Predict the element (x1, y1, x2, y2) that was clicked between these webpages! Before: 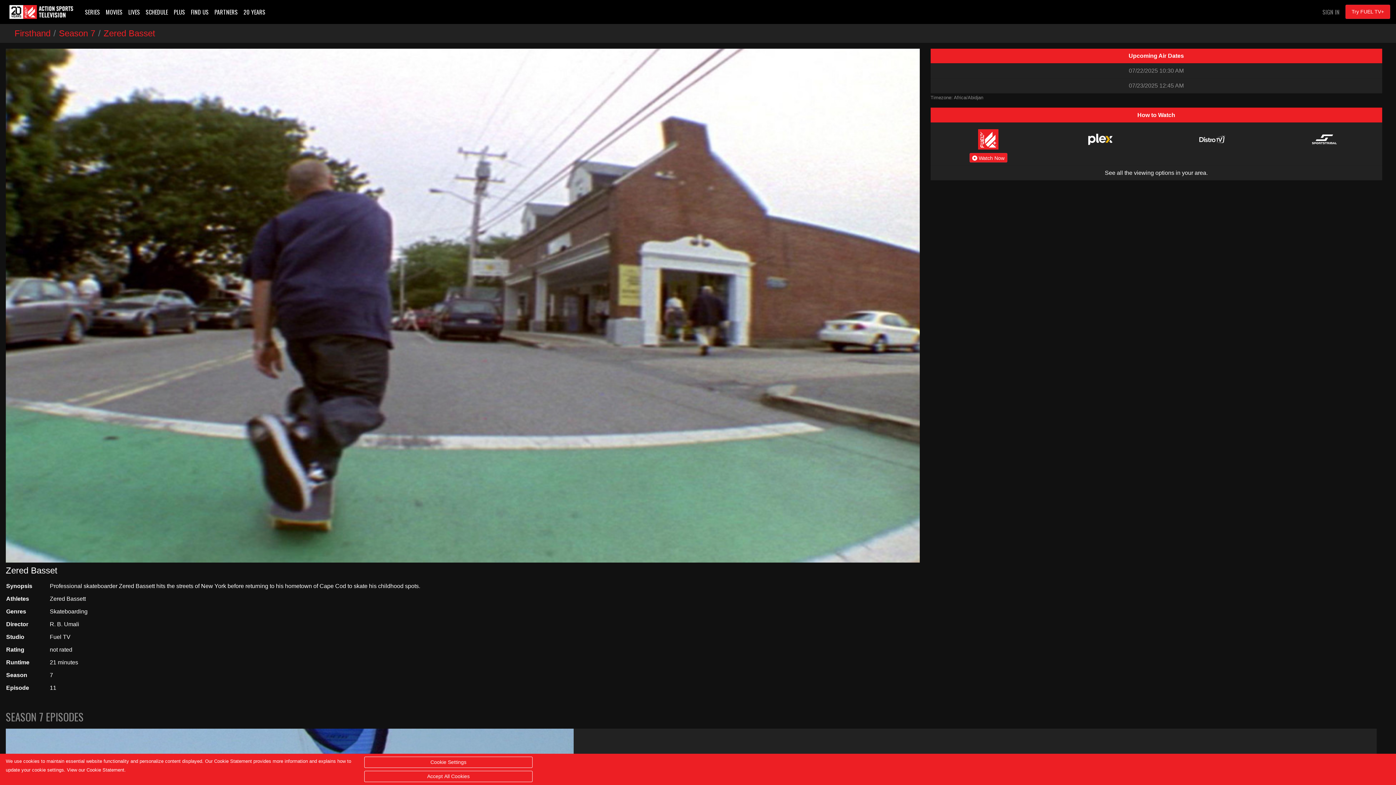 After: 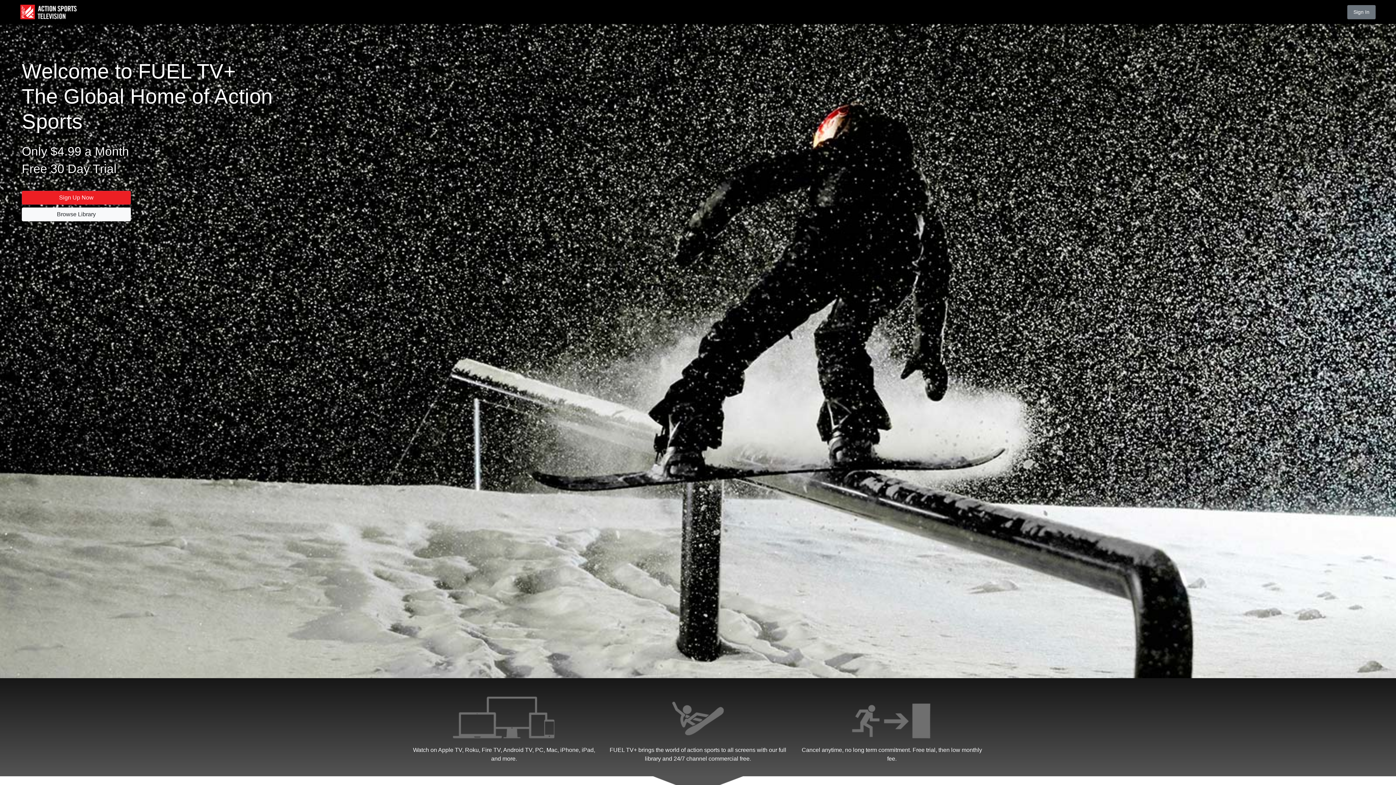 Action: bbox: (1345, 4, 1390, 18) label: Try FUEL TV+